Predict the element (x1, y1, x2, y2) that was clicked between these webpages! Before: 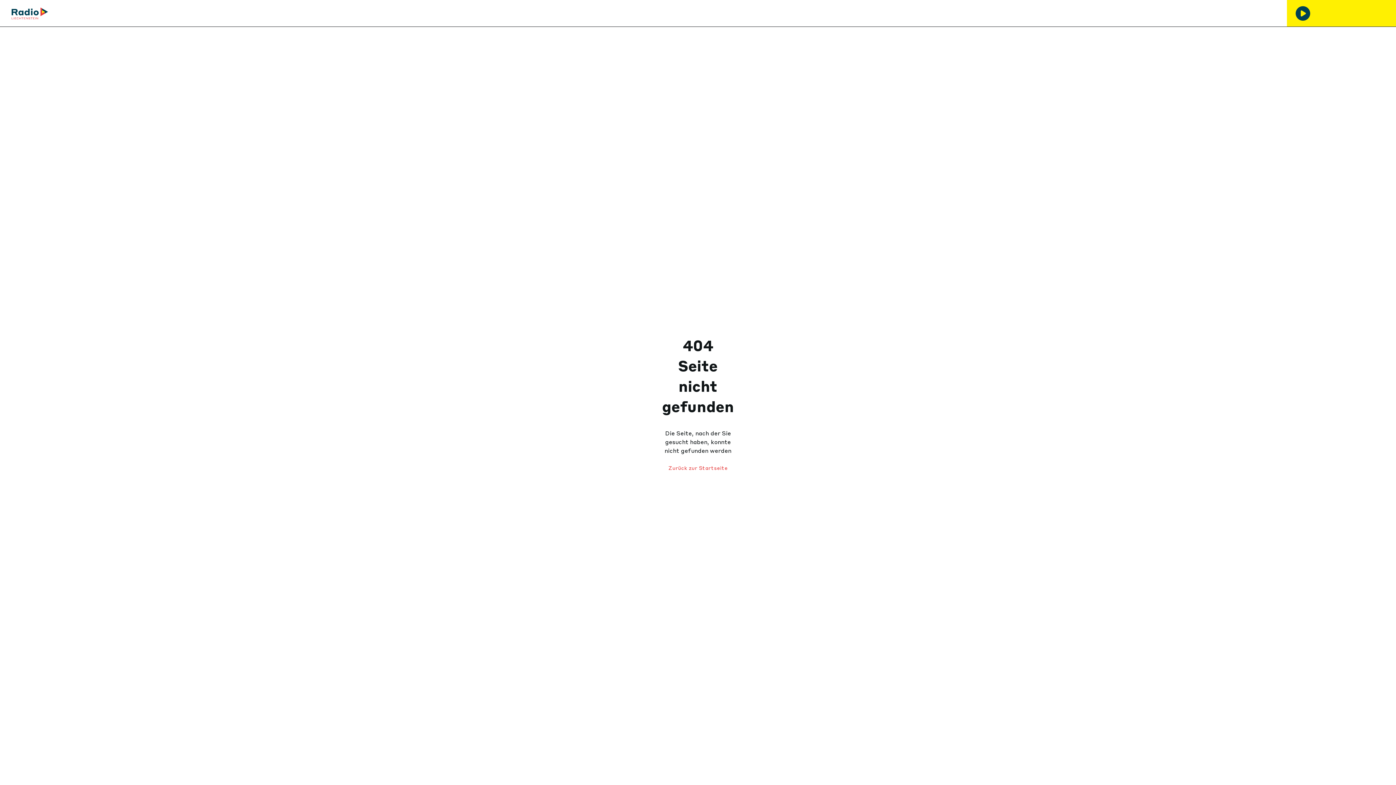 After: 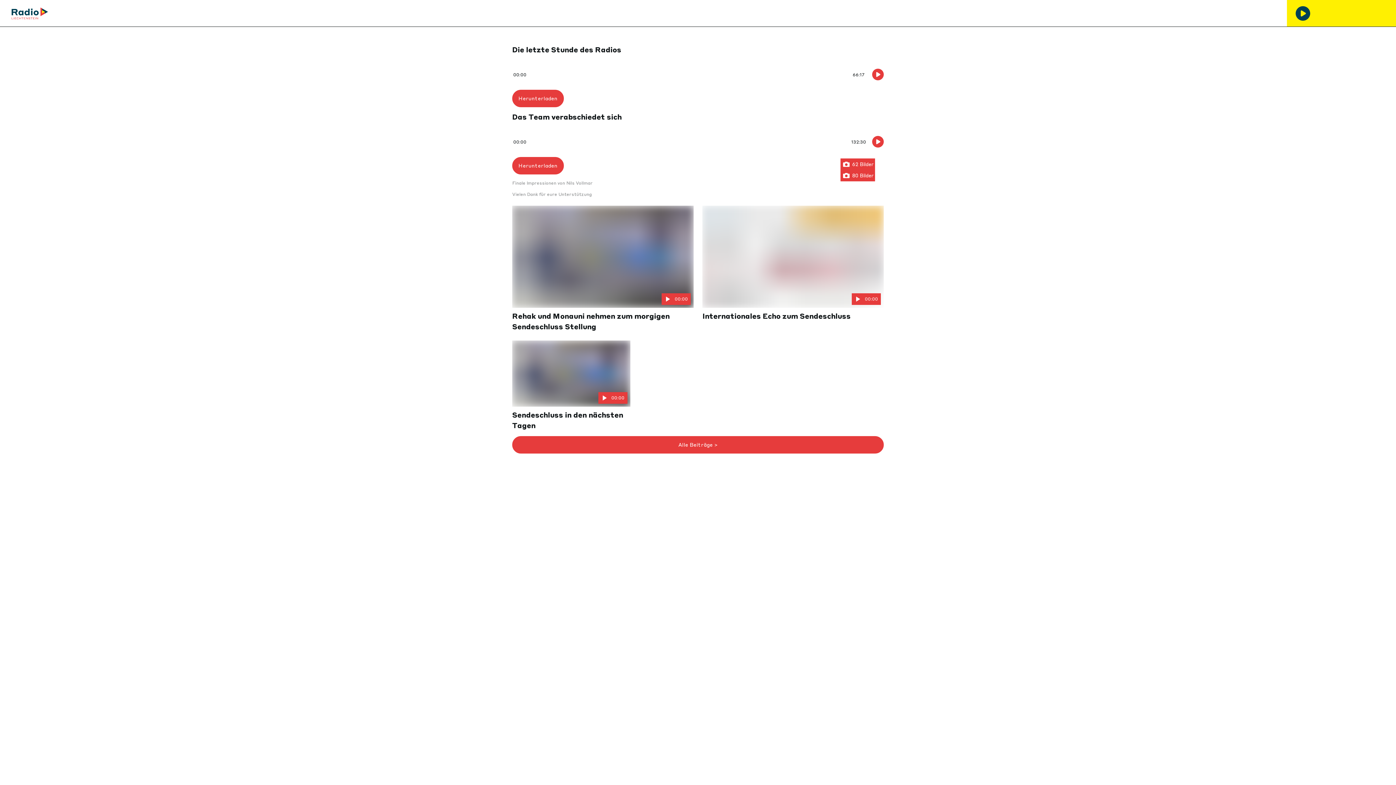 Action: label: Zurück zur Startseite bbox: (668, 459, 727, 477)